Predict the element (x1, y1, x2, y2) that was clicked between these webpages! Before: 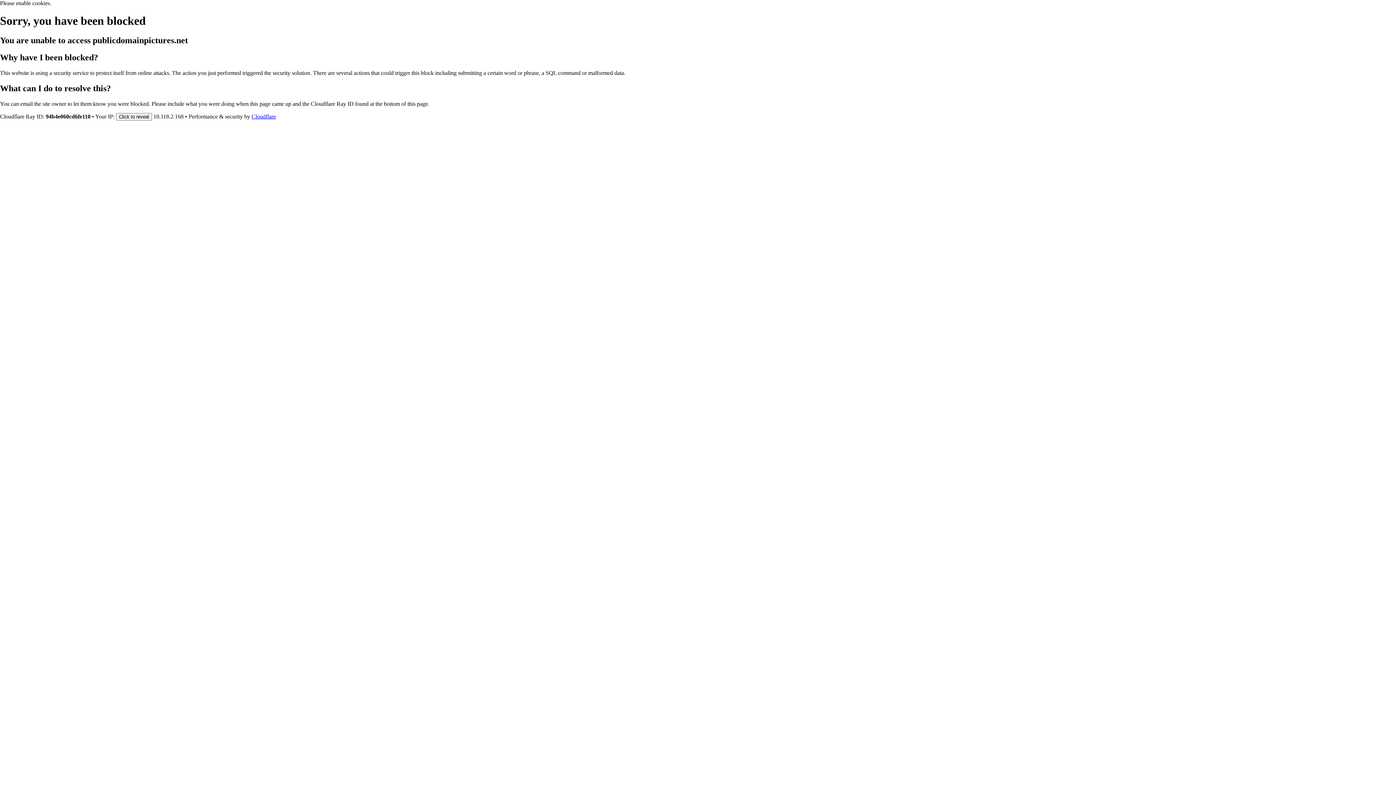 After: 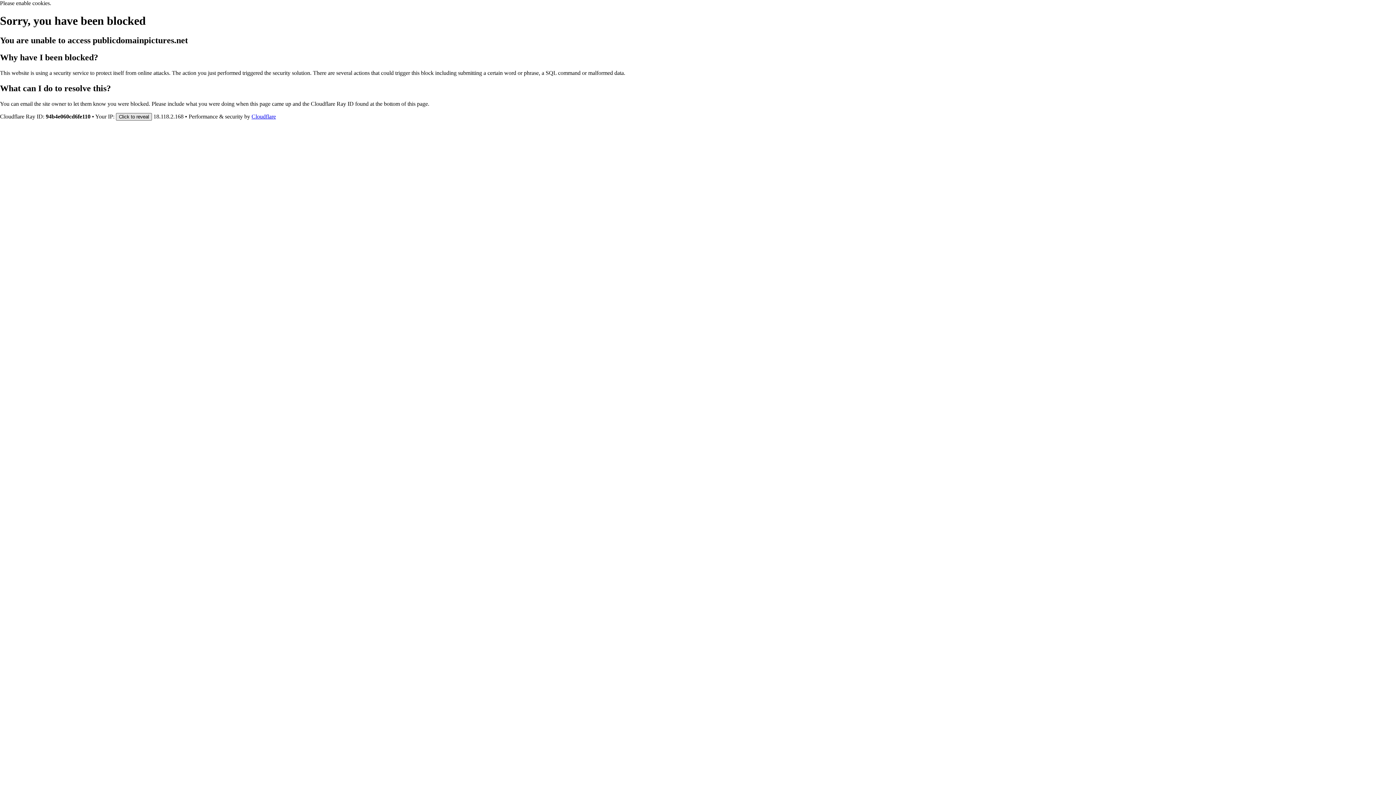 Action: label: Click to reveal bbox: (116, 112, 152, 120)